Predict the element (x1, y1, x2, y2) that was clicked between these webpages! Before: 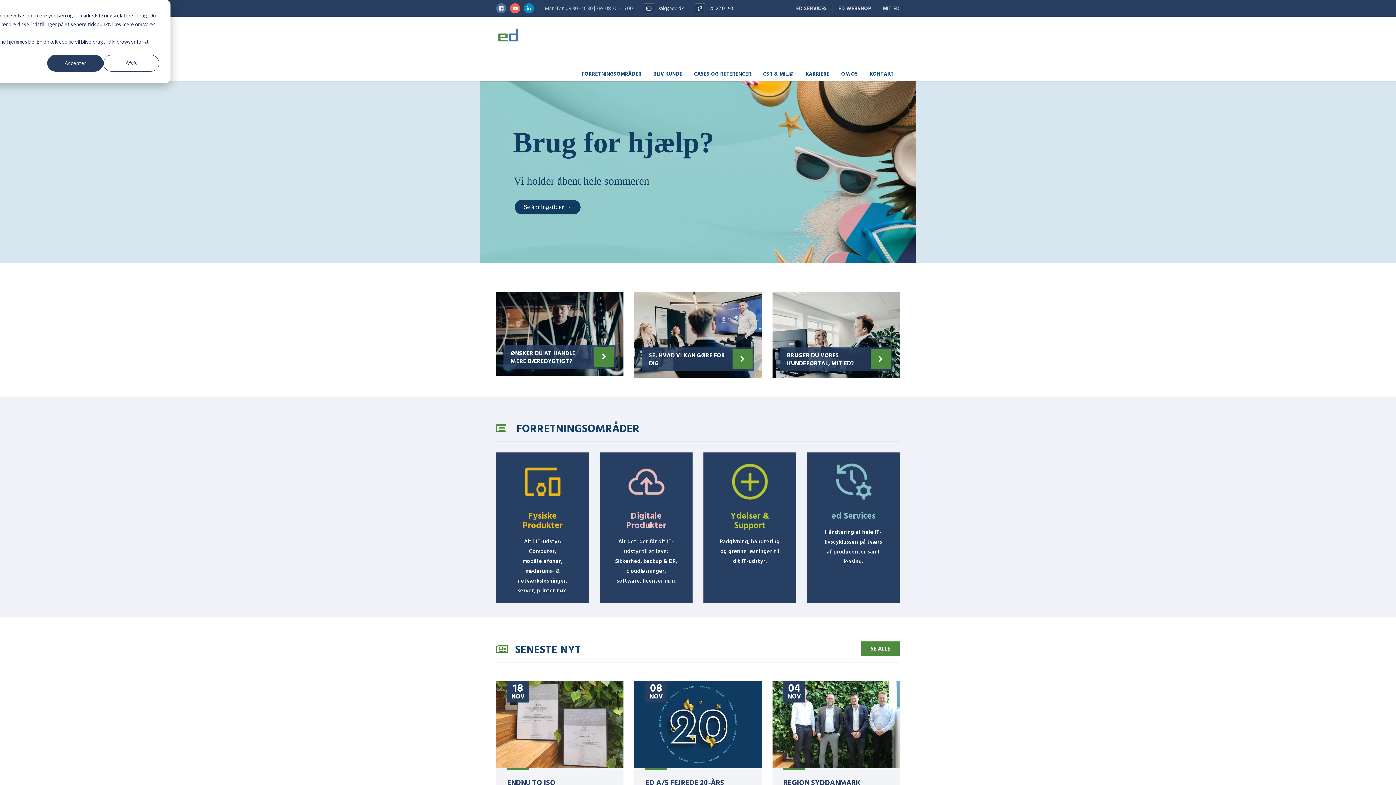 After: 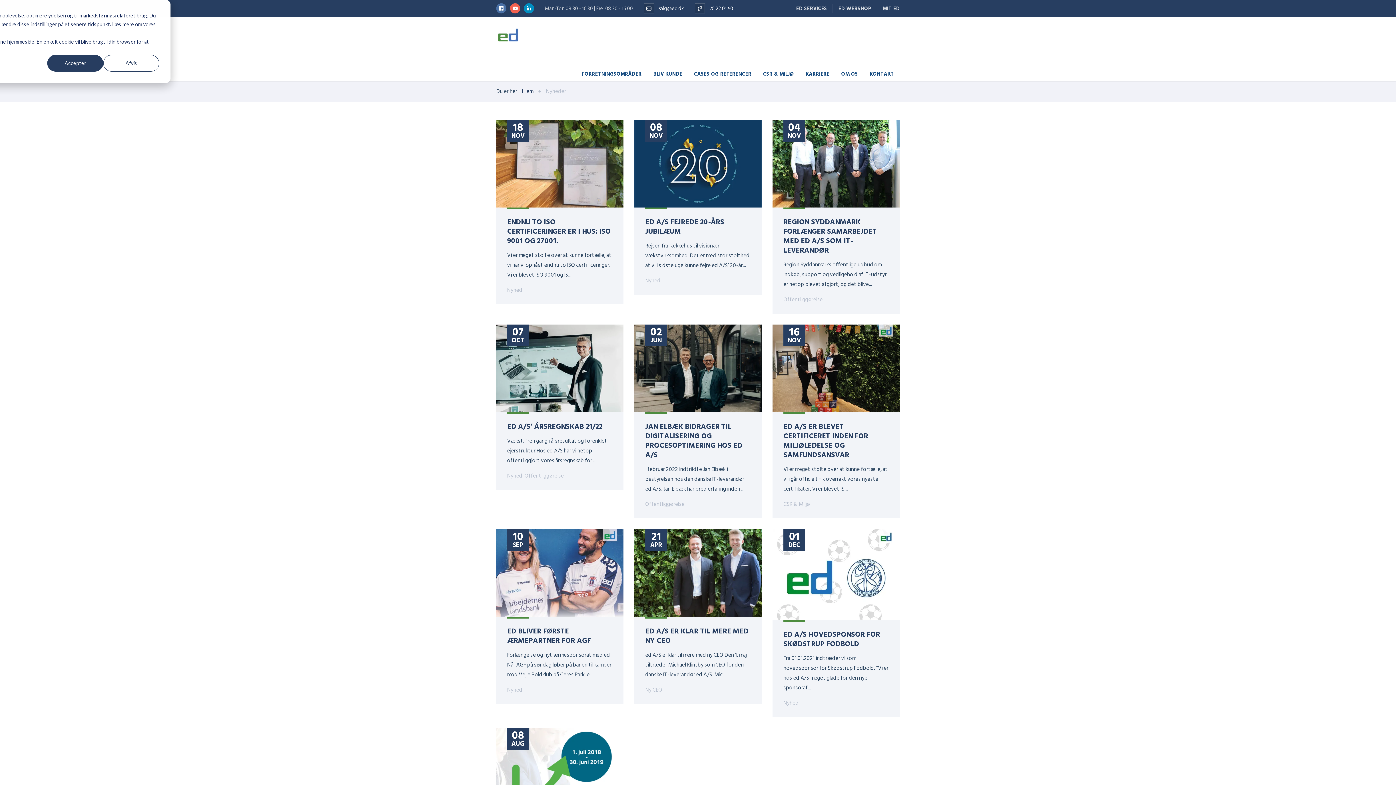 Action: label: SE ALLE bbox: (861, 641, 900, 656)